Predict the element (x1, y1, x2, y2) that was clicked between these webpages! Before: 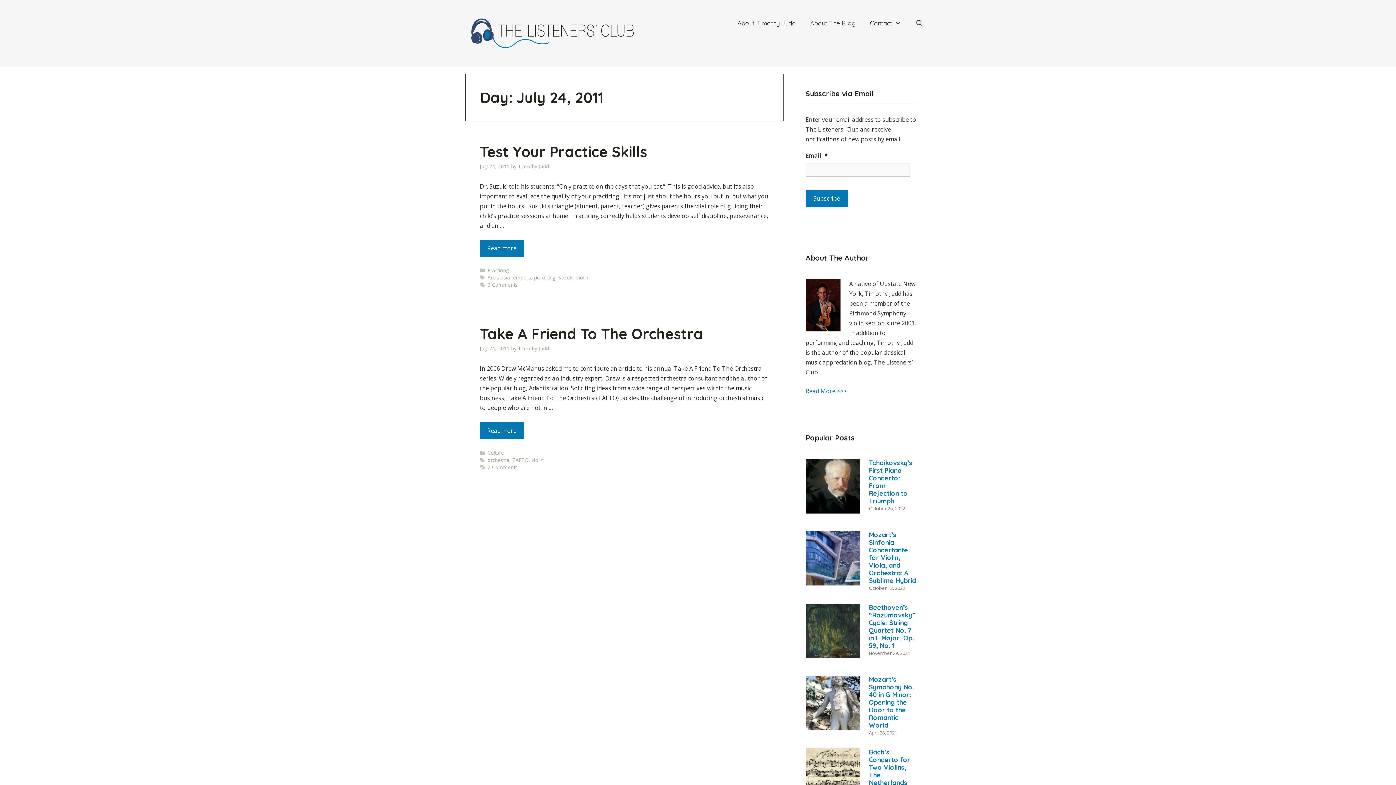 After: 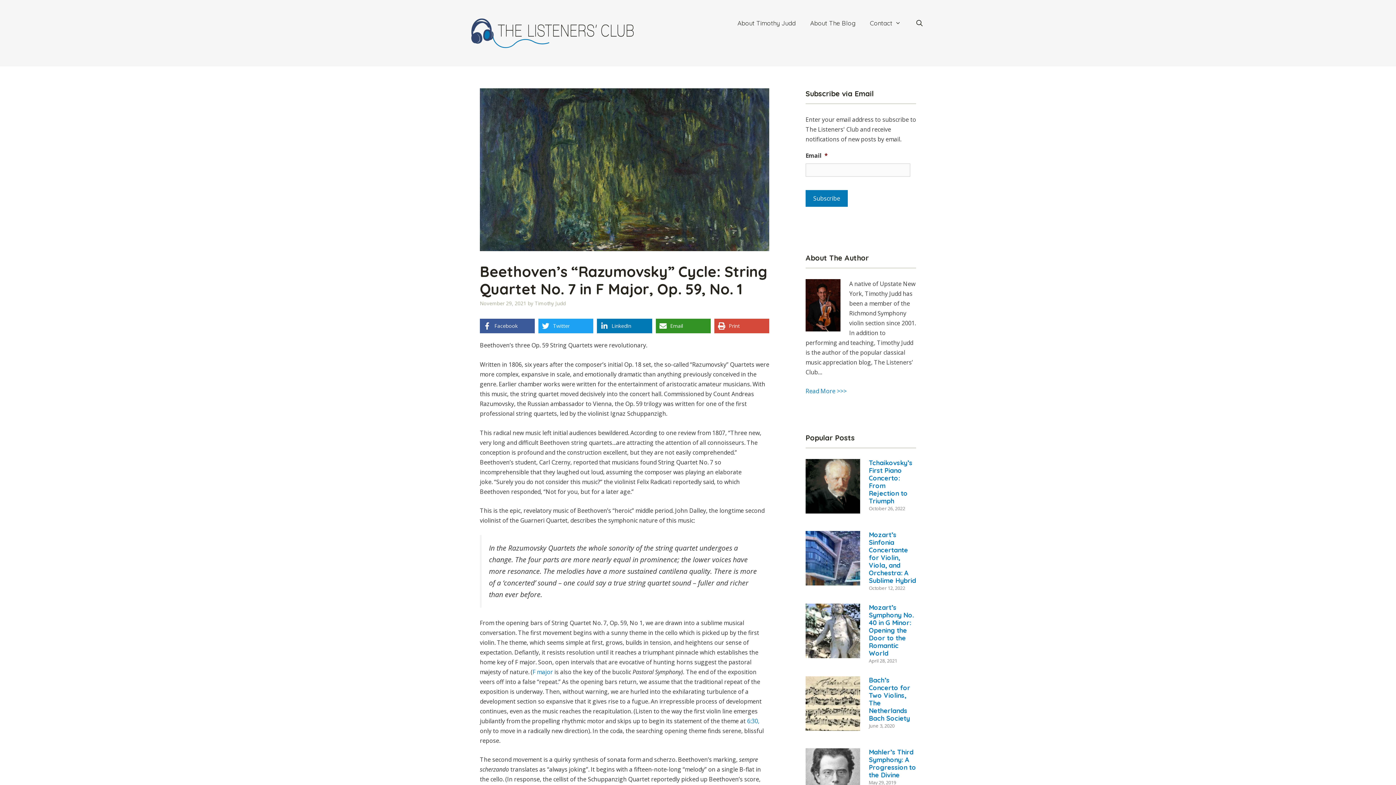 Action: bbox: (805, 649, 860, 657)